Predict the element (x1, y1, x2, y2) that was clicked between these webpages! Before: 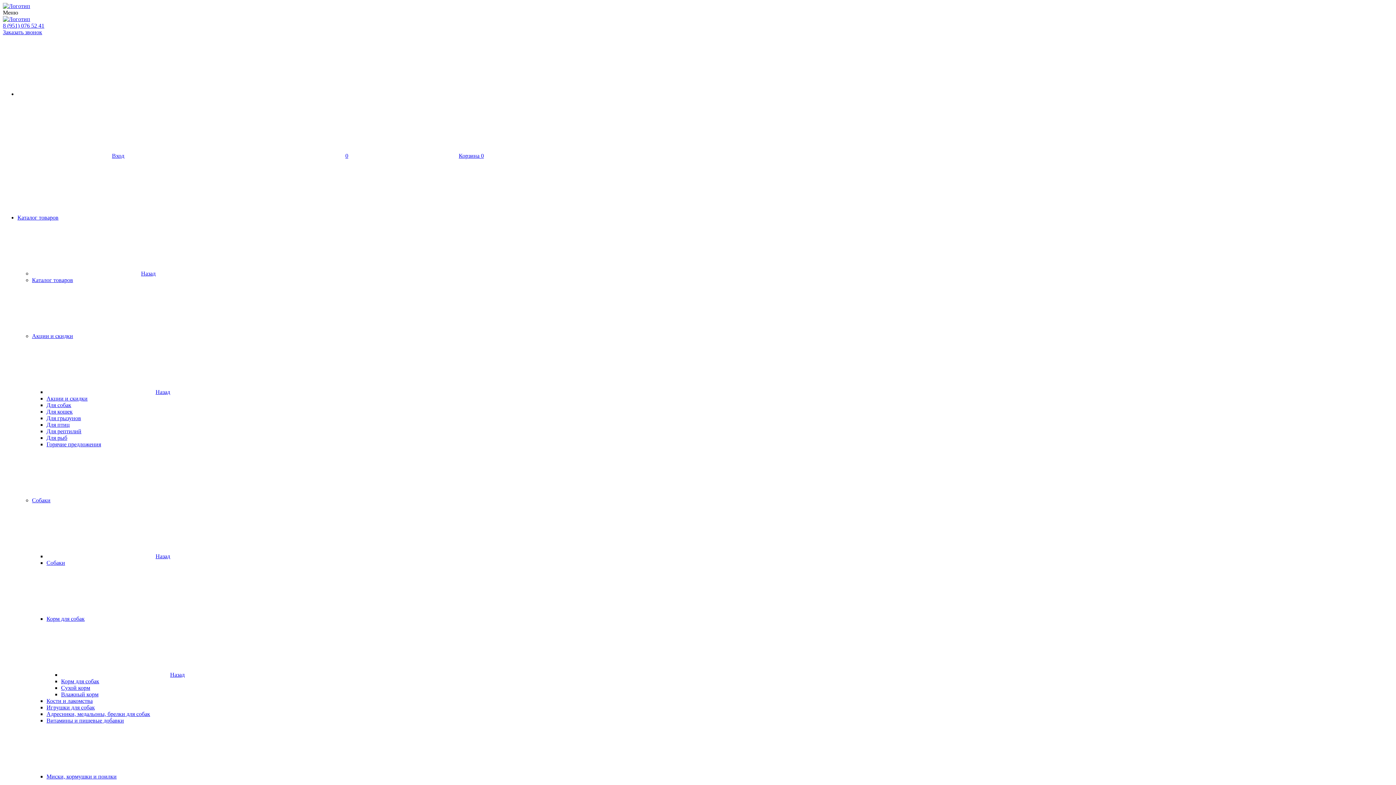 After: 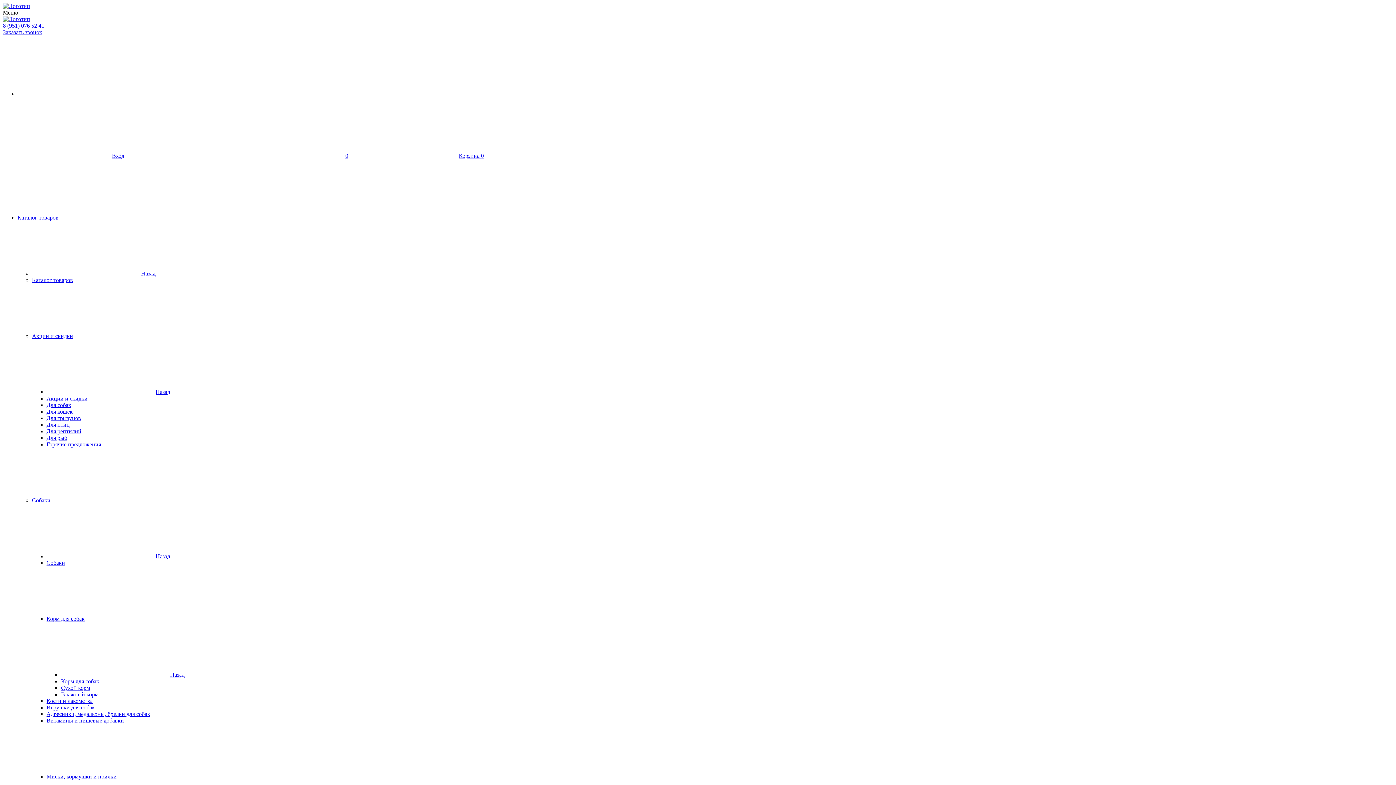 Action: label: Назад bbox: (46, 553, 170, 559)